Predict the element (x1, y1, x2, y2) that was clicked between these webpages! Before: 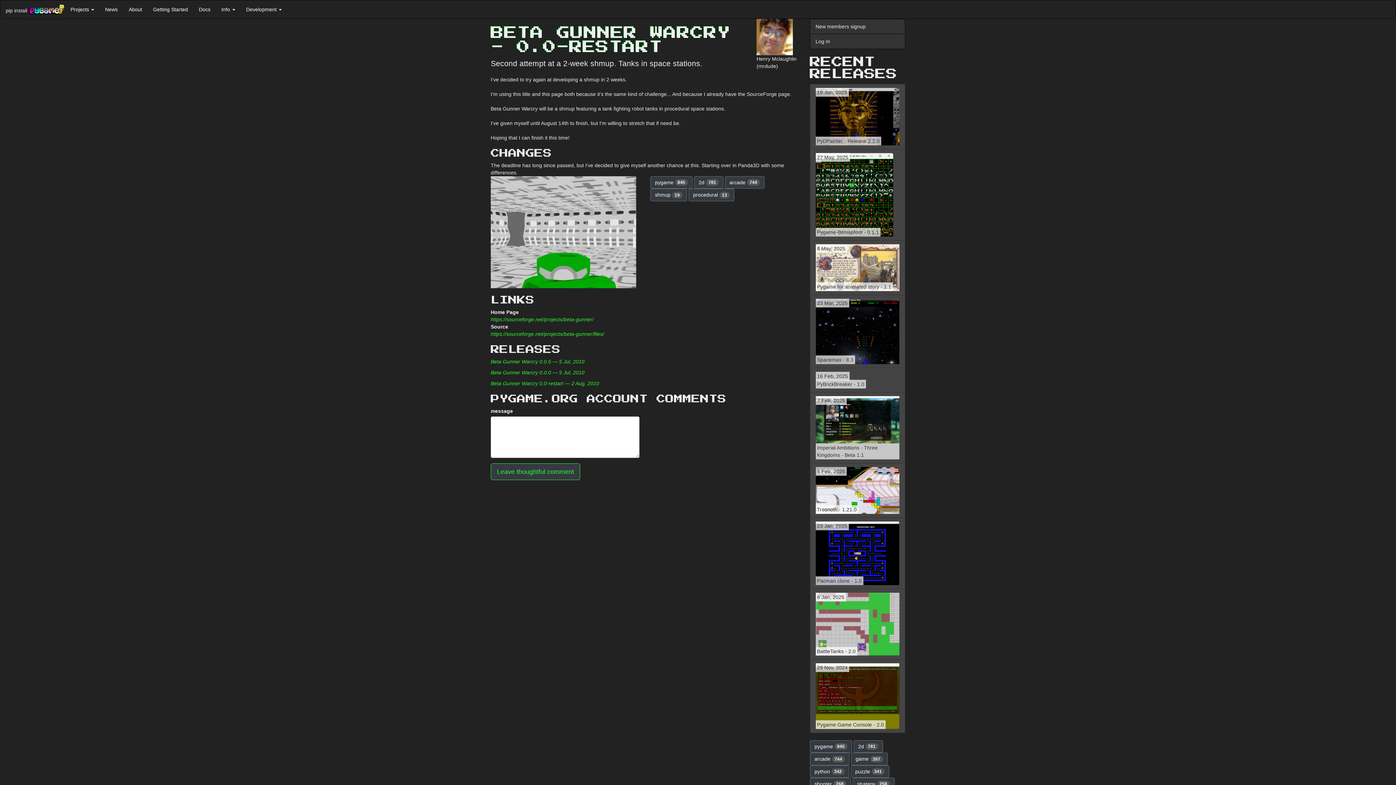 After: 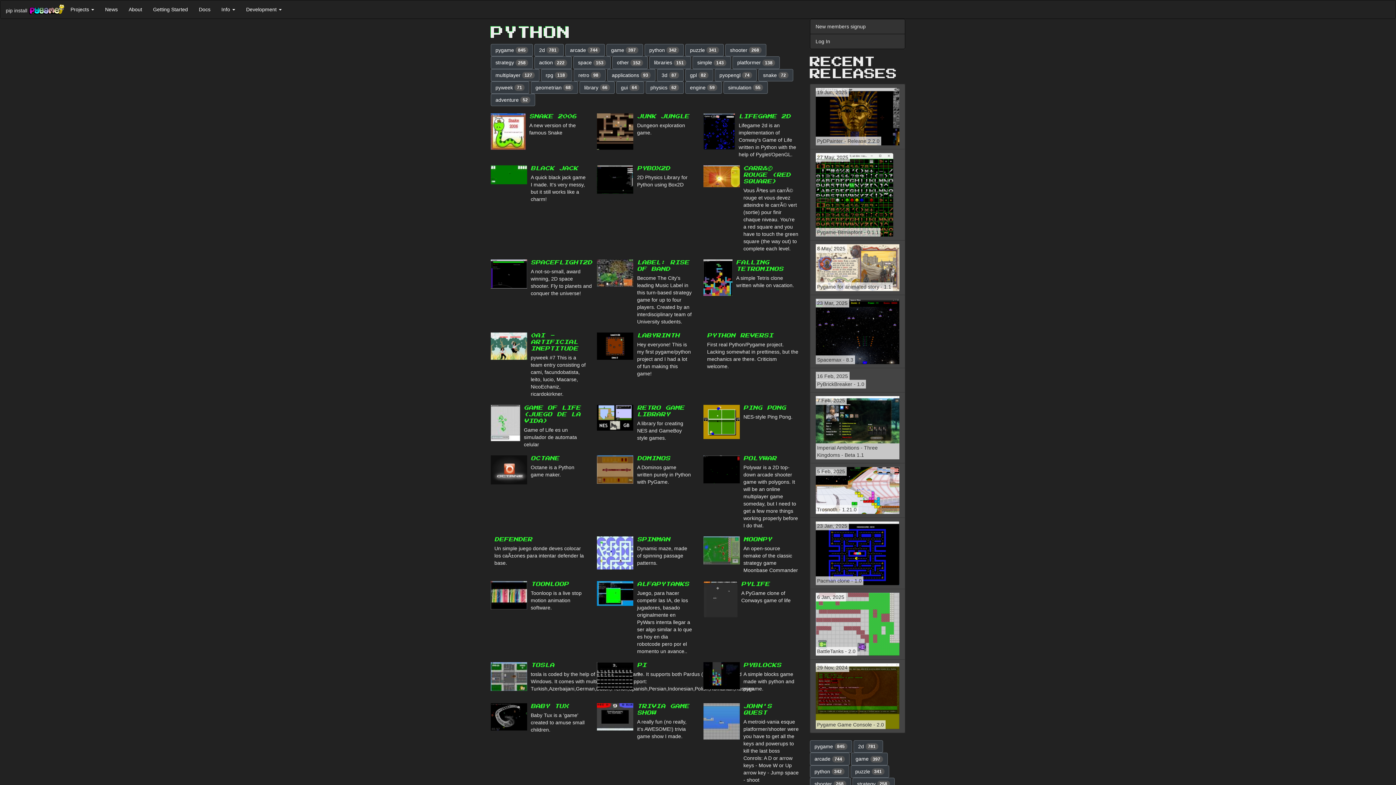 Action: label: python 342 bbox: (810, 765, 849, 778)